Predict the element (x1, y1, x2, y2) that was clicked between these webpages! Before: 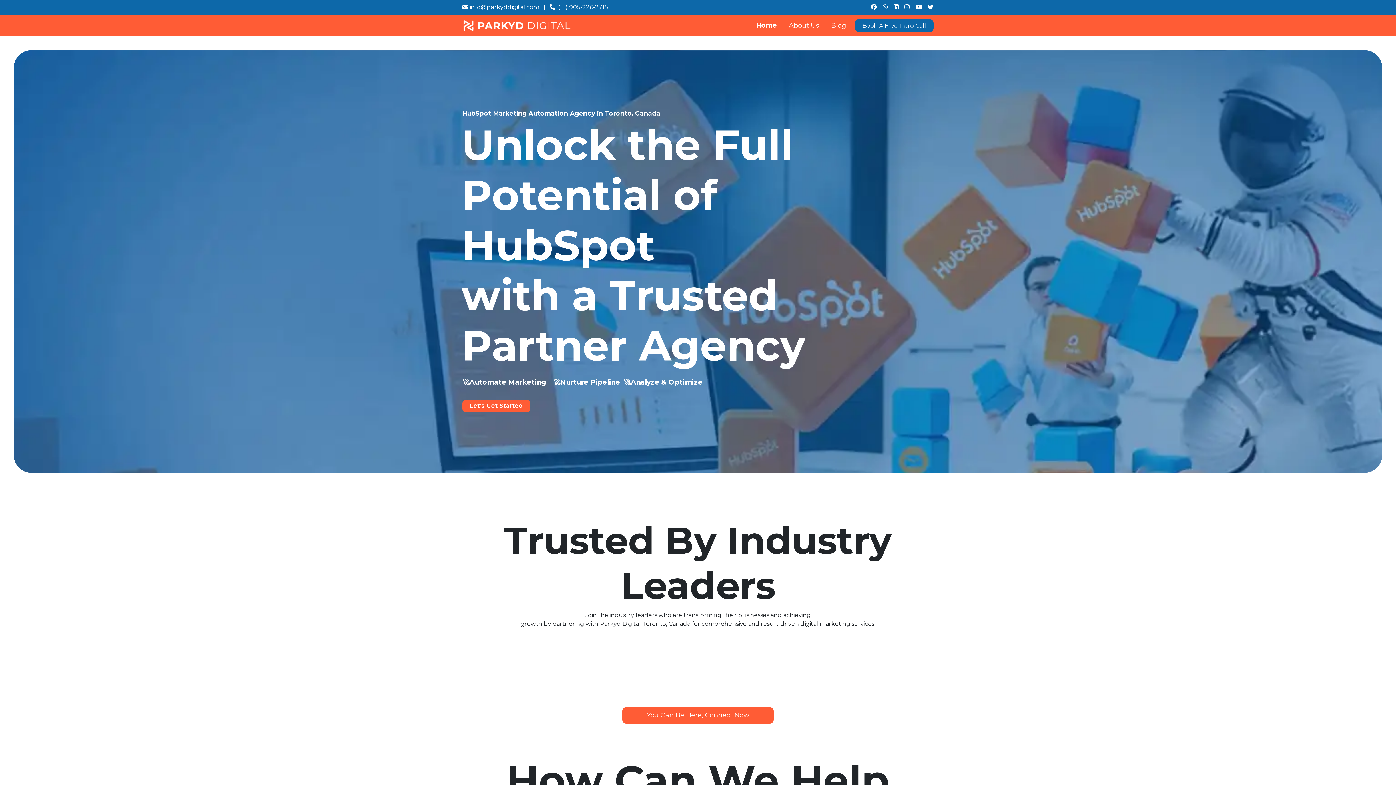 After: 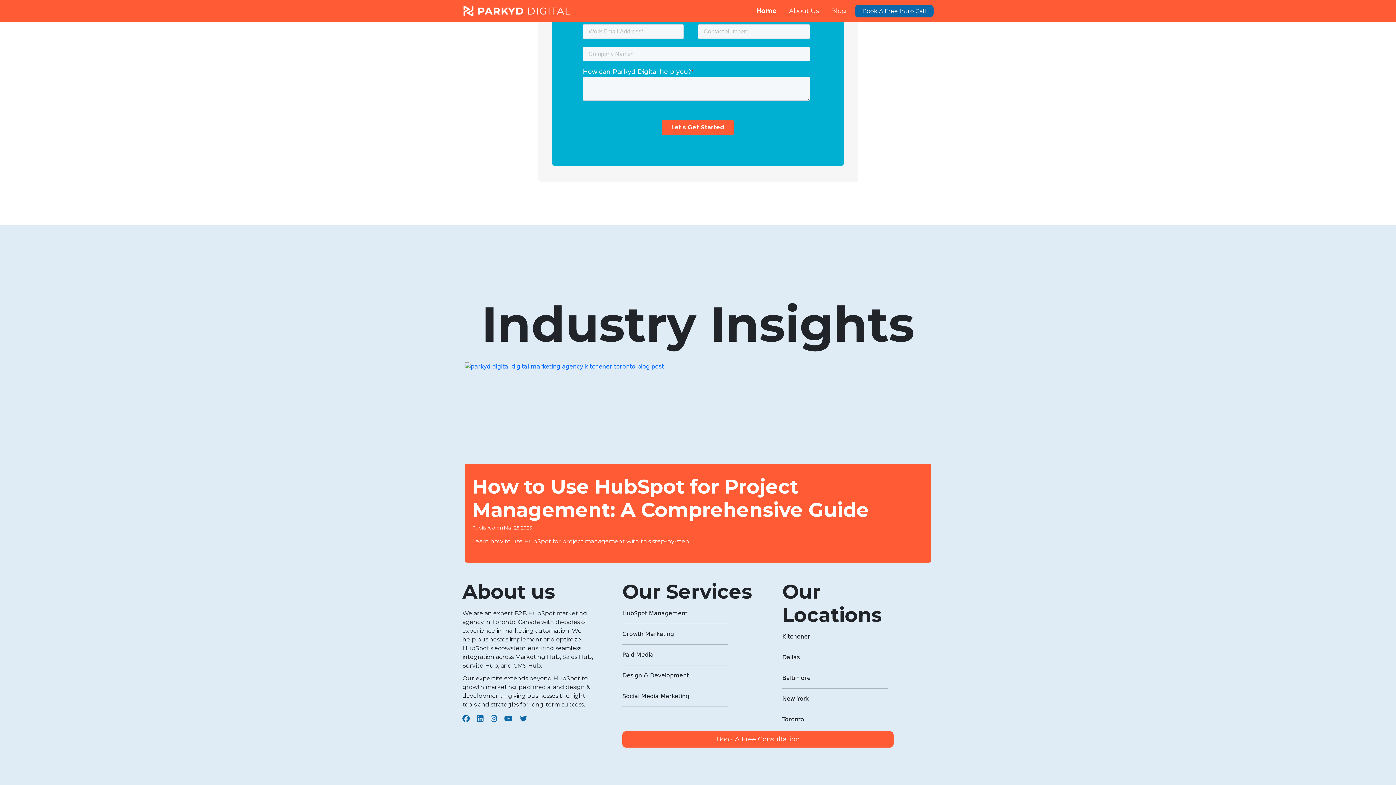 Action: label: You Can Be Here, Connect Now bbox: (622, 707, 773, 724)